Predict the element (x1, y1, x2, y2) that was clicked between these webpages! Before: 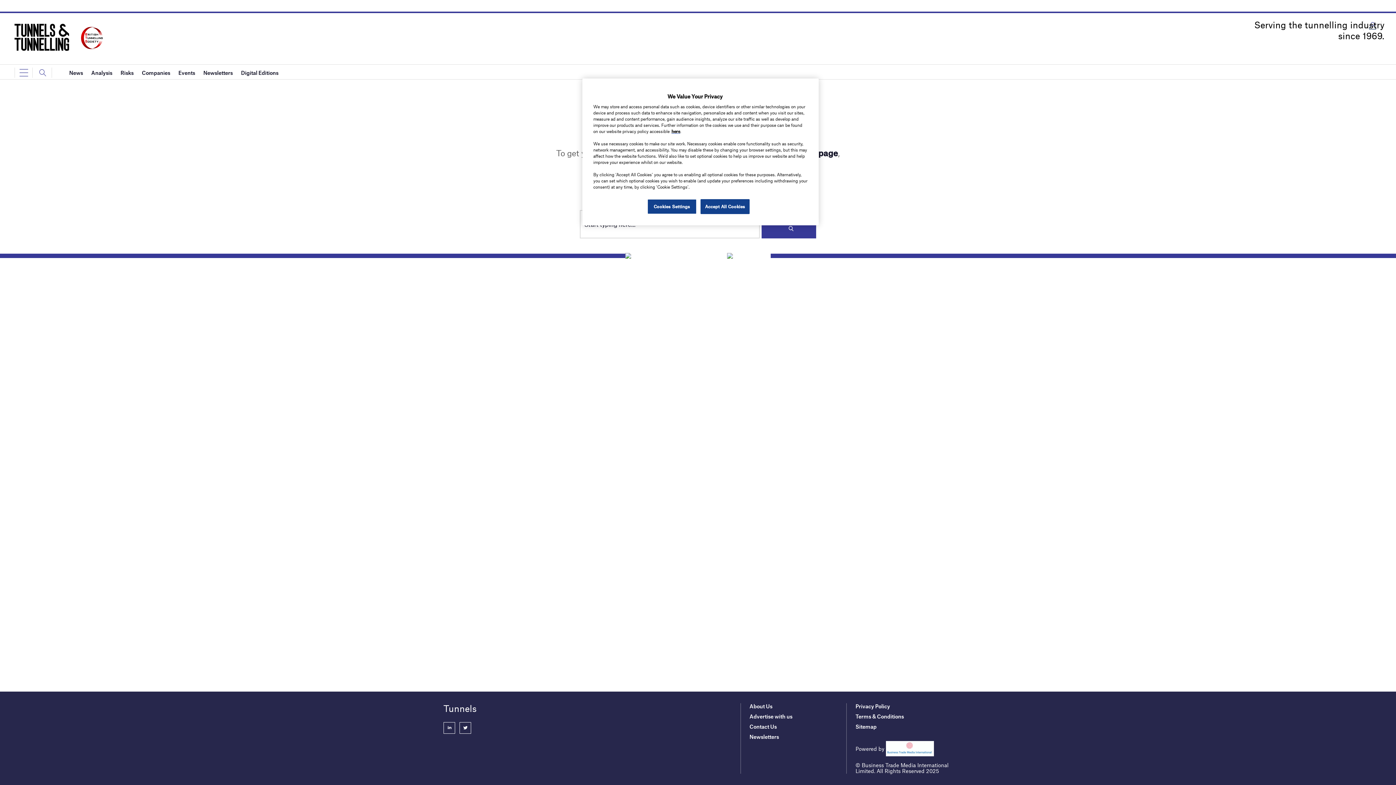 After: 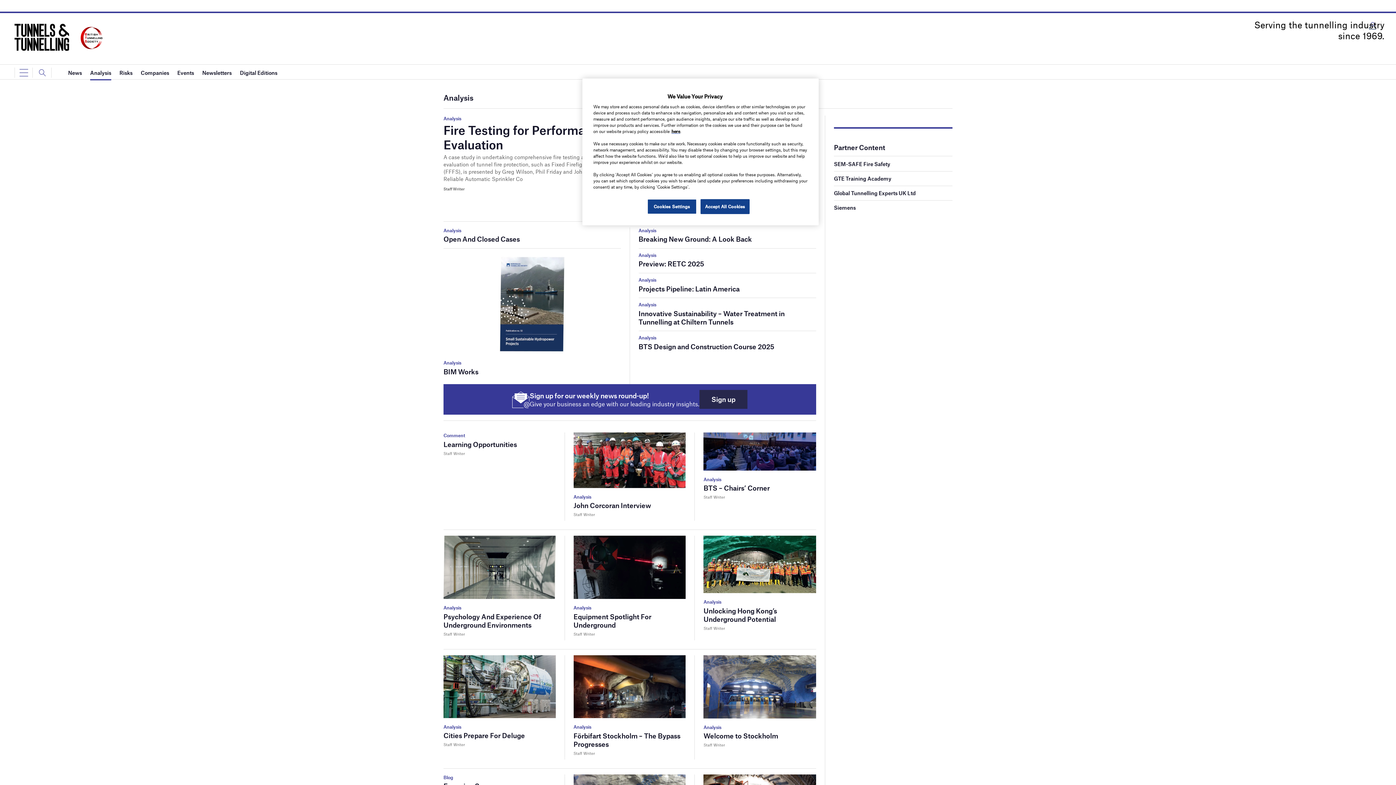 Action: label: Analysis bbox: (91, 65, 112, 80)